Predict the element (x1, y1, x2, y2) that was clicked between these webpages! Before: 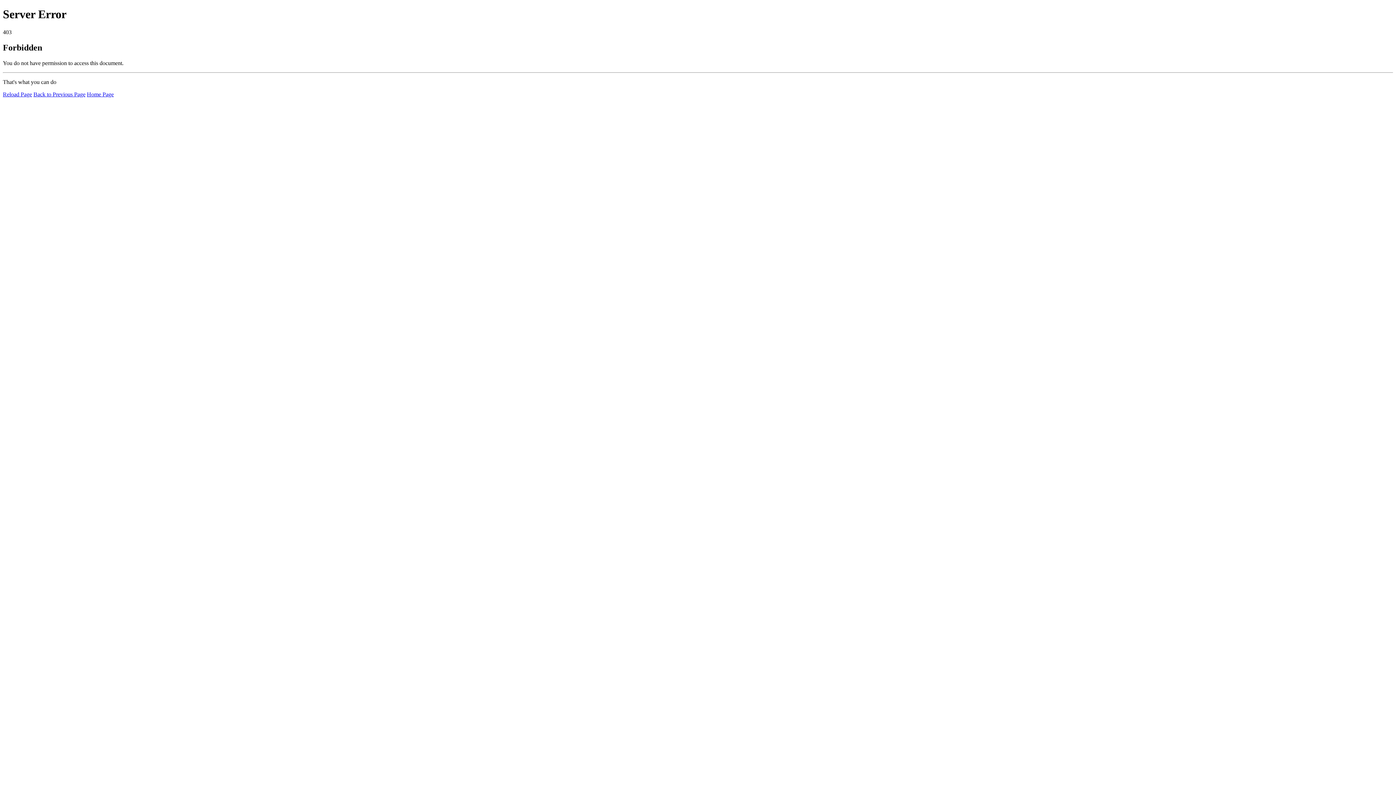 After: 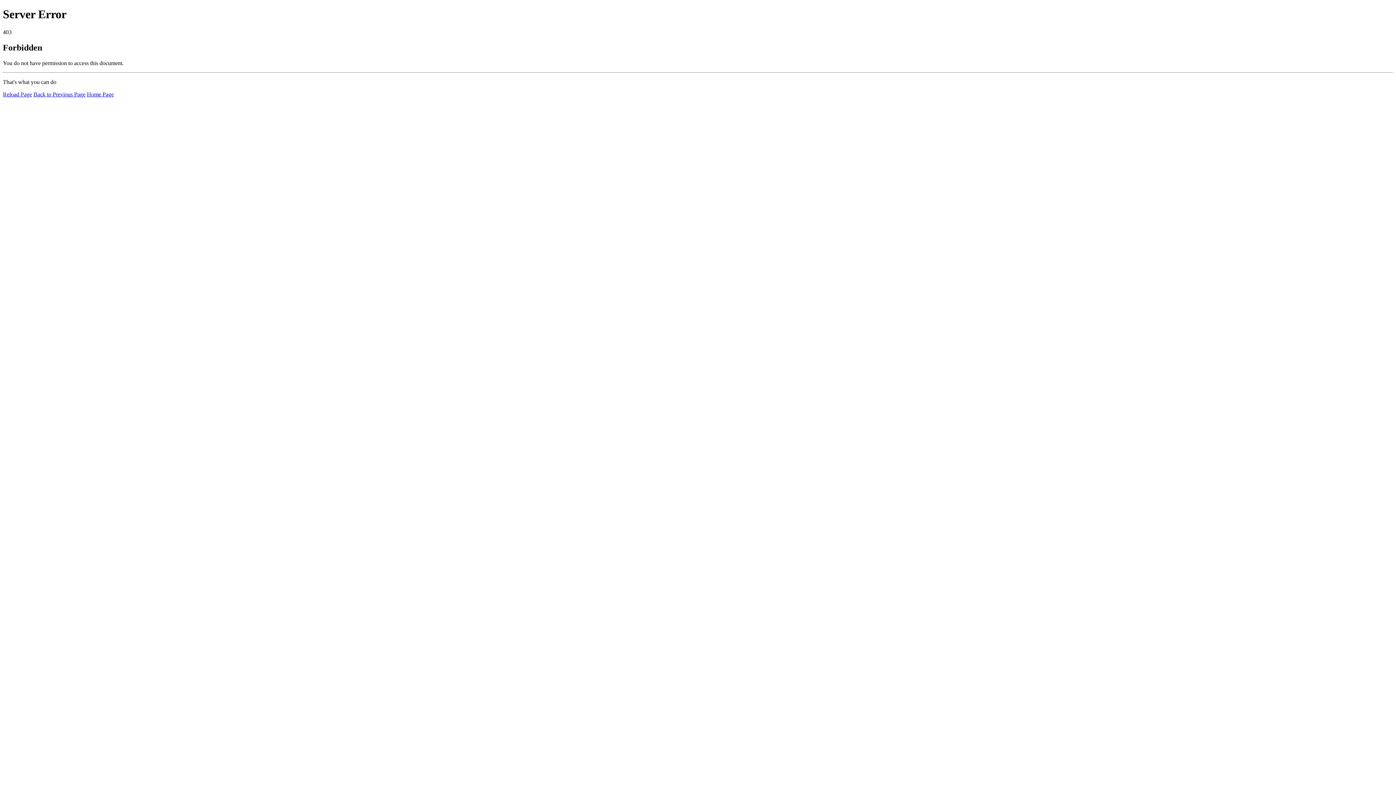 Action: label: Home Page bbox: (86, 91, 113, 97)